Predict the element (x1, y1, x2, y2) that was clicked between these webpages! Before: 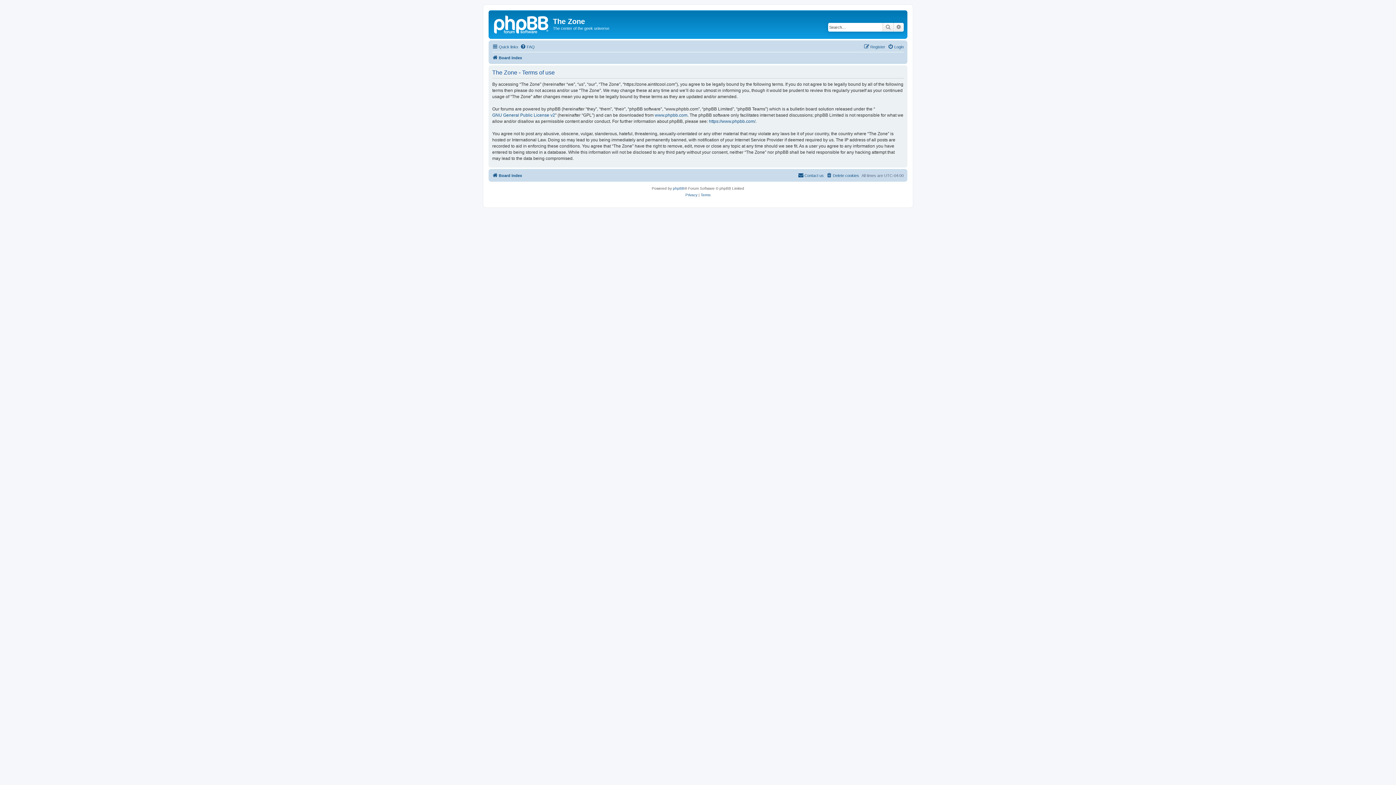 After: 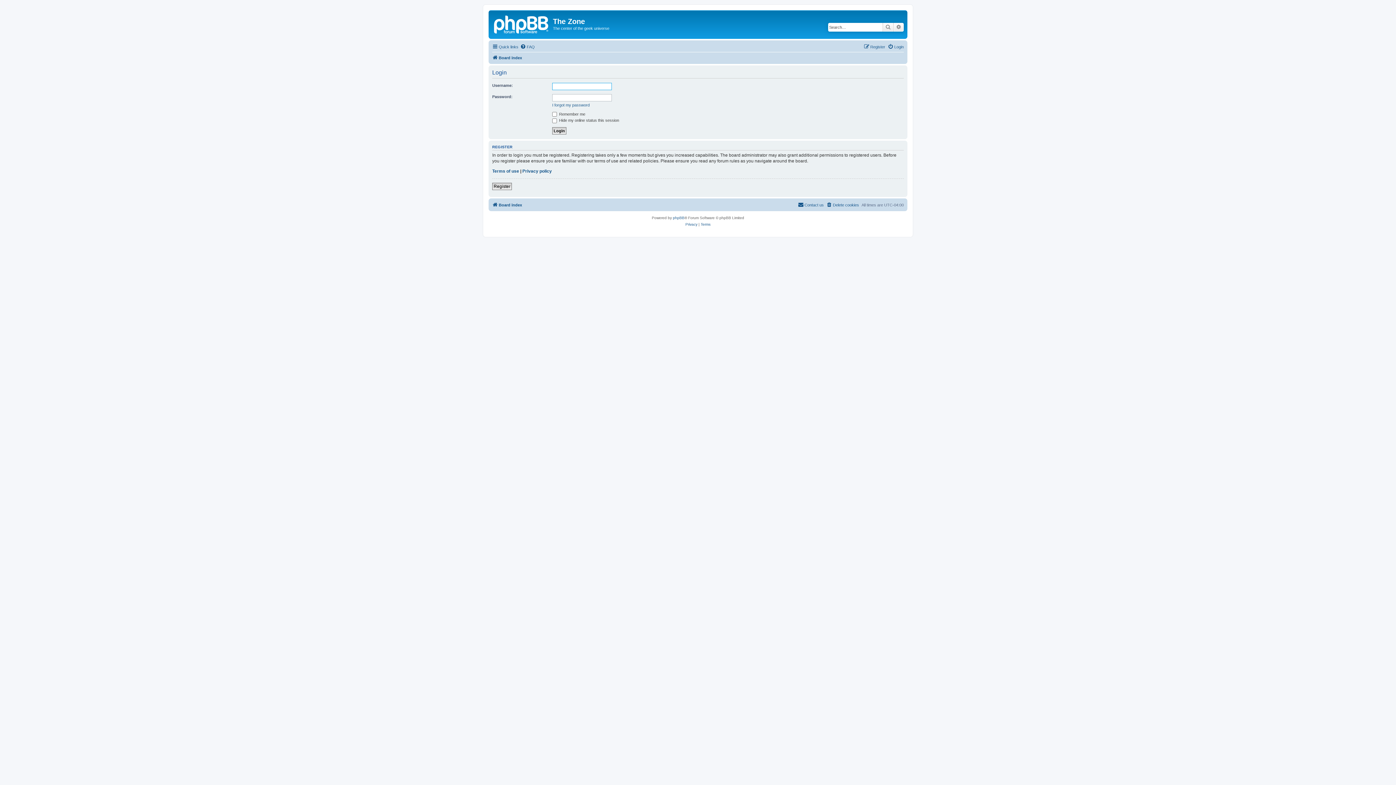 Action: bbox: (888, 42, 904, 51) label: Login